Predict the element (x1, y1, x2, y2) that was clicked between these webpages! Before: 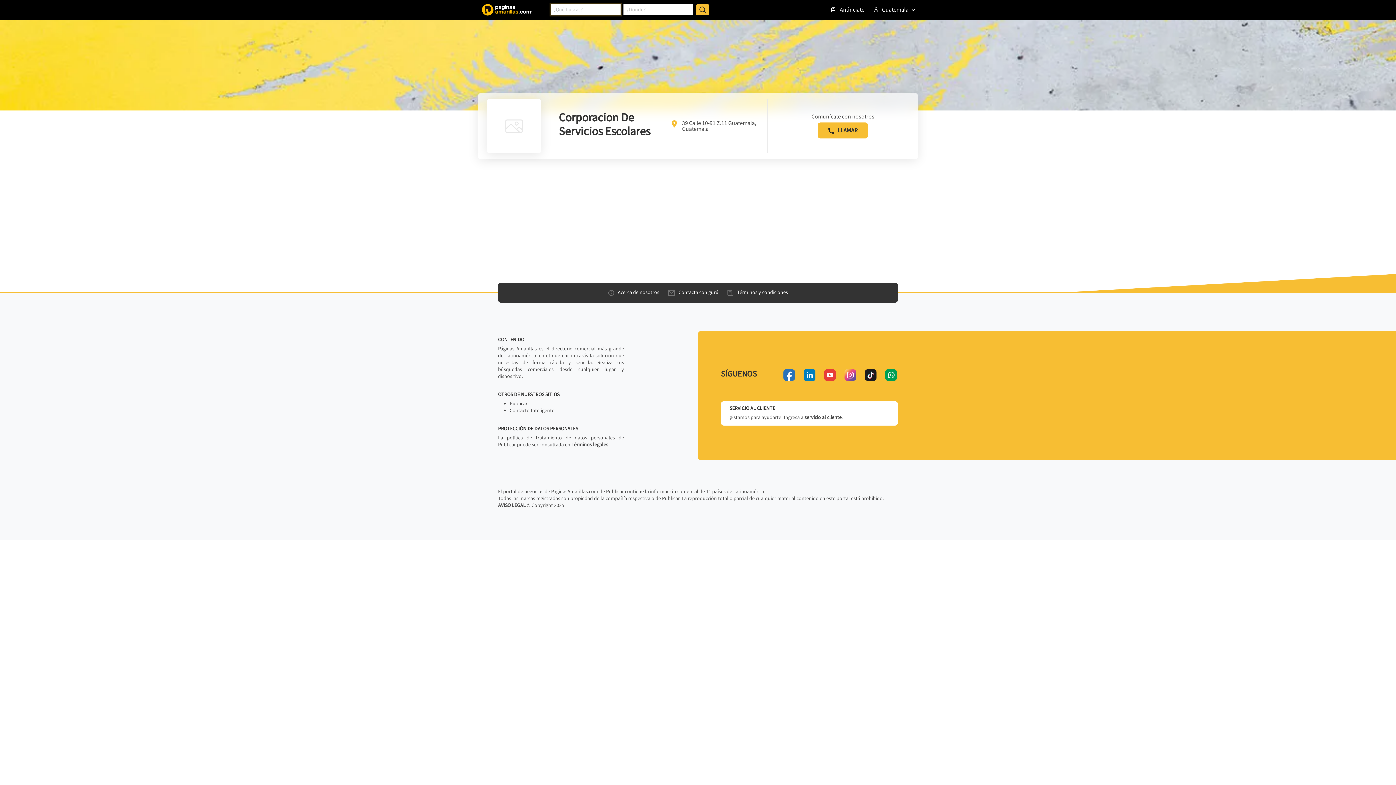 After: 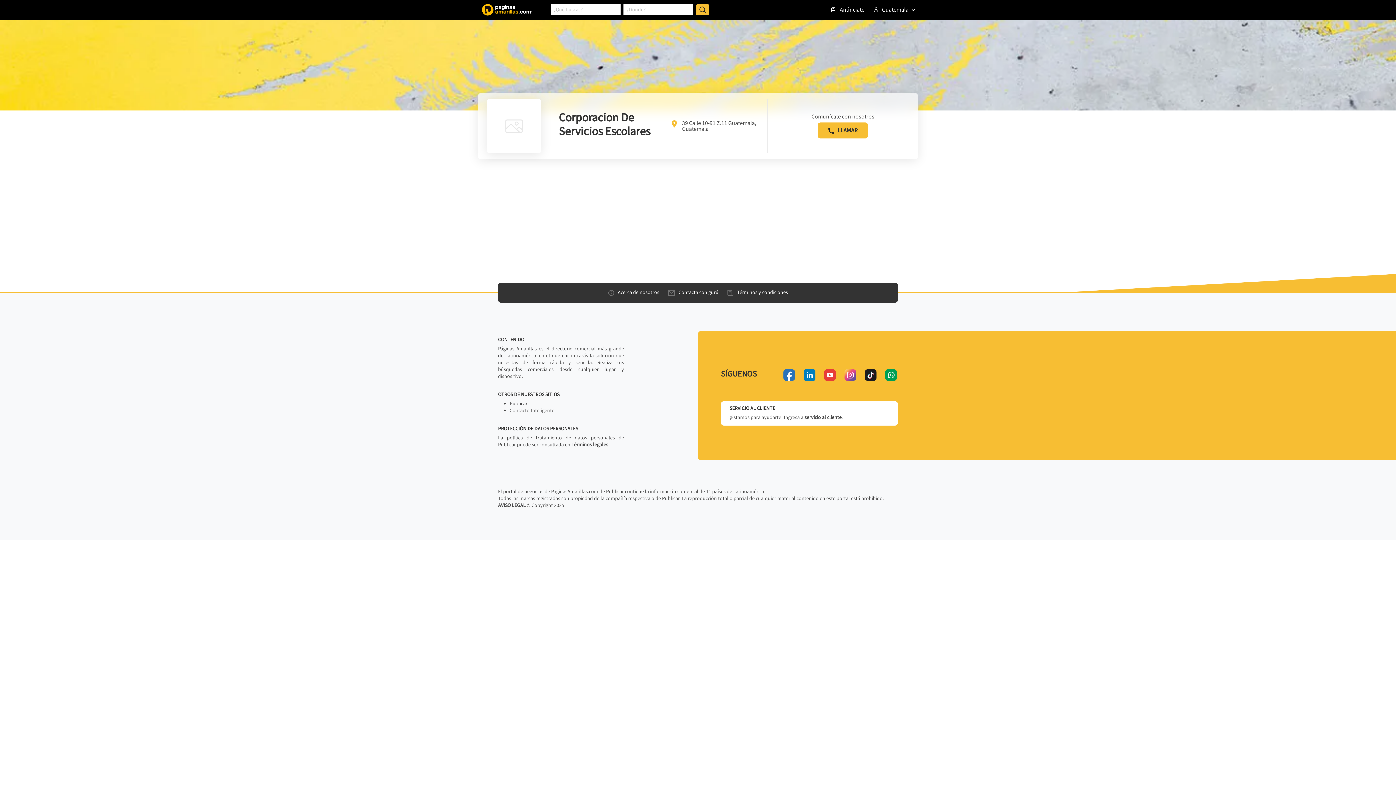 Action: label: Contacto Inteligente bbox: (509, 407, 554, 414)